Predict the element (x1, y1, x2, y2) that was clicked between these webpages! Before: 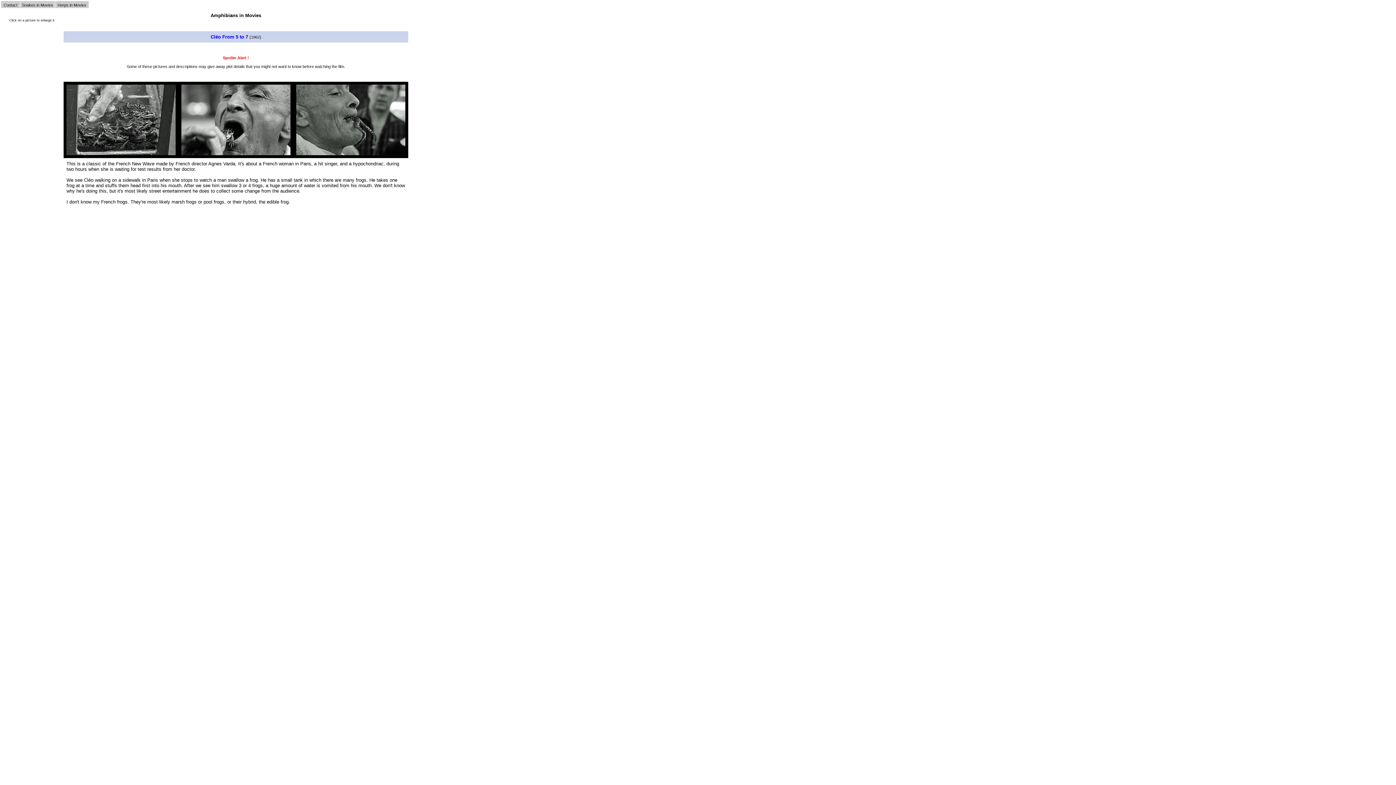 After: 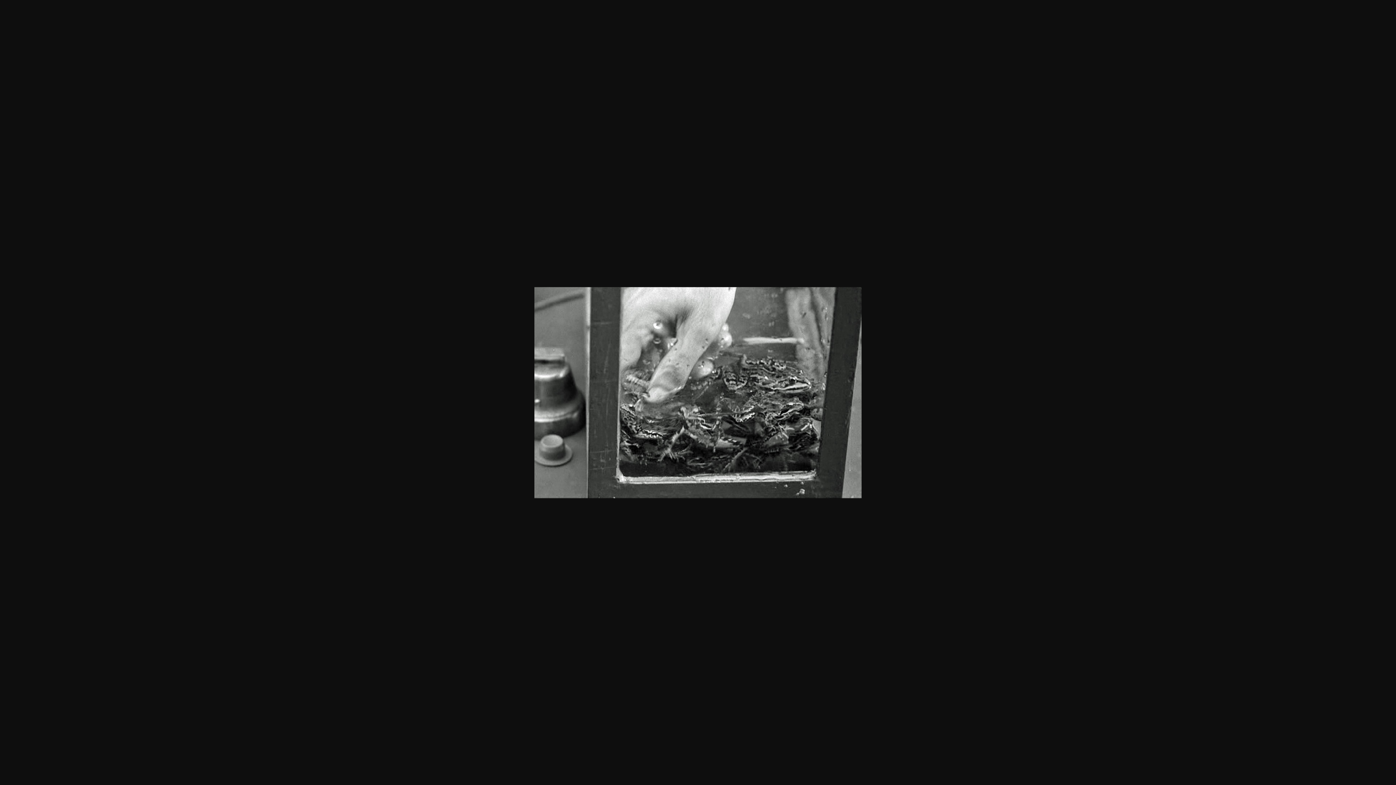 Action: bbox: (66, 151, 175, 156)